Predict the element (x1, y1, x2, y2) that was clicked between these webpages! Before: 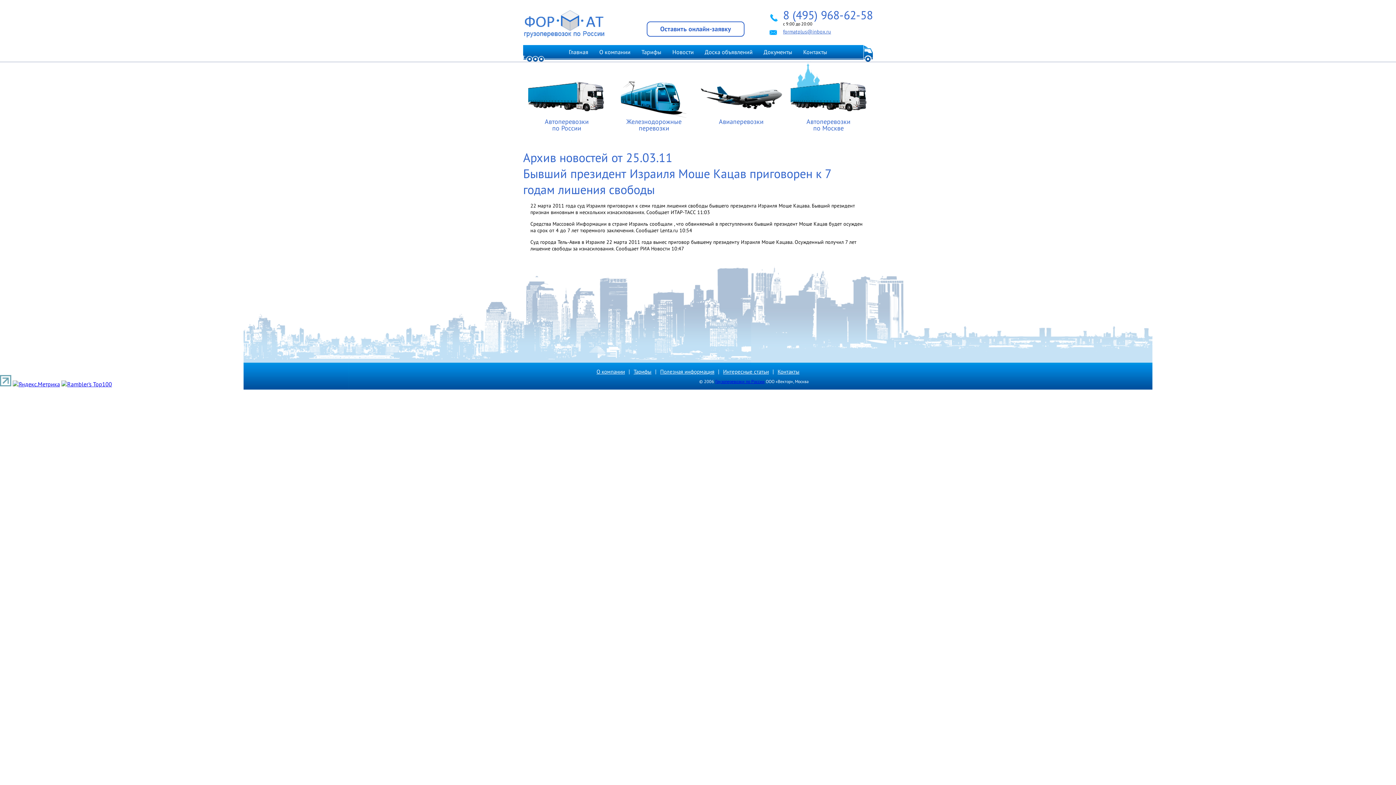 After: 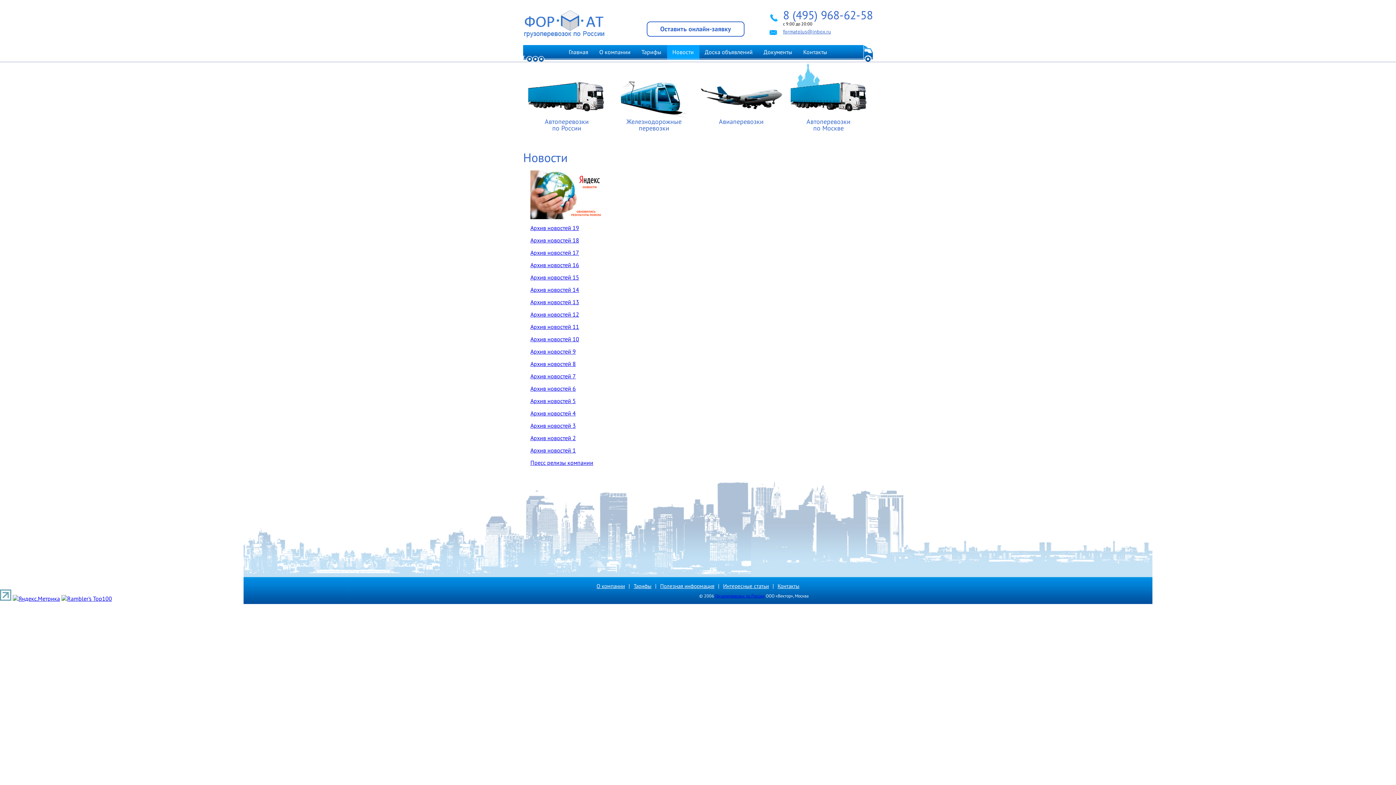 Action: bbox: (667, 45, 699, 59) label: Новости